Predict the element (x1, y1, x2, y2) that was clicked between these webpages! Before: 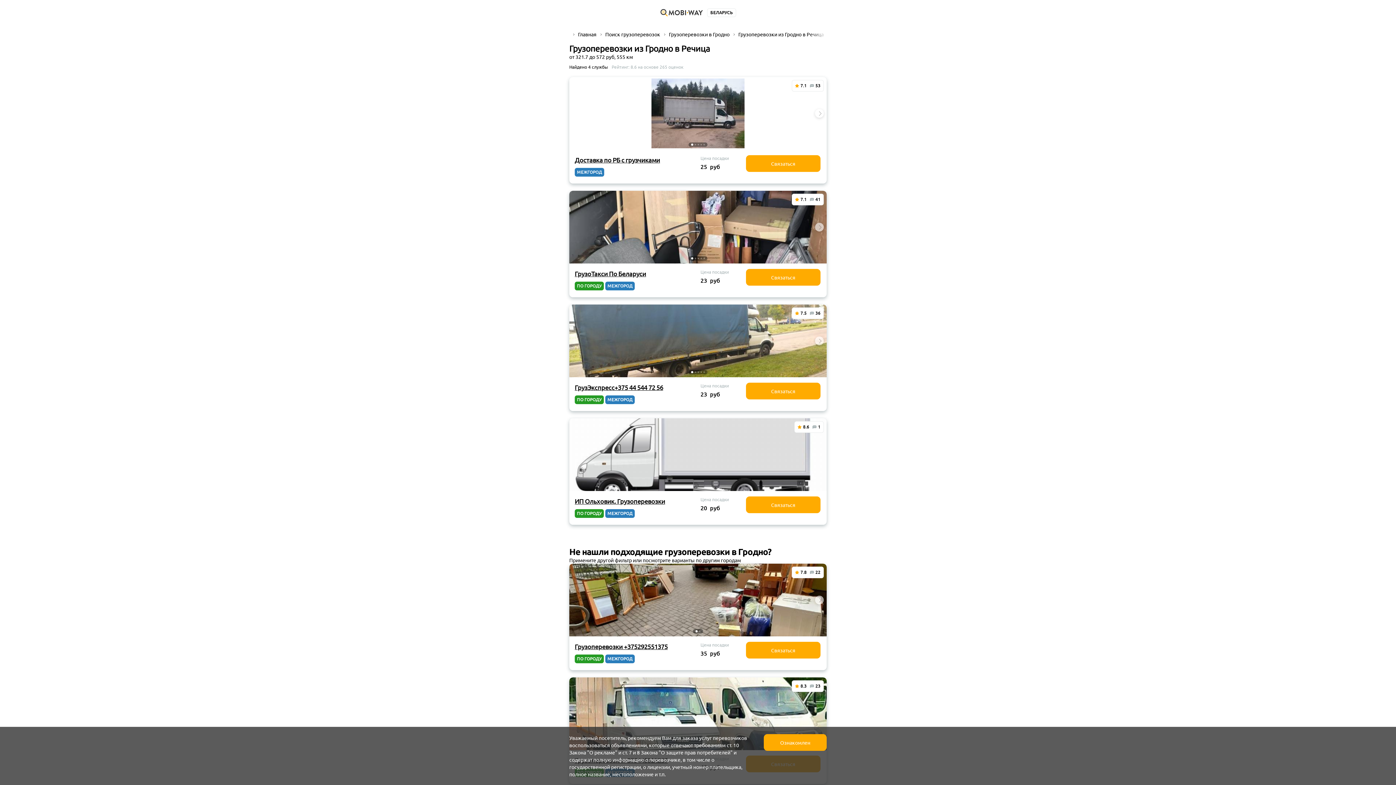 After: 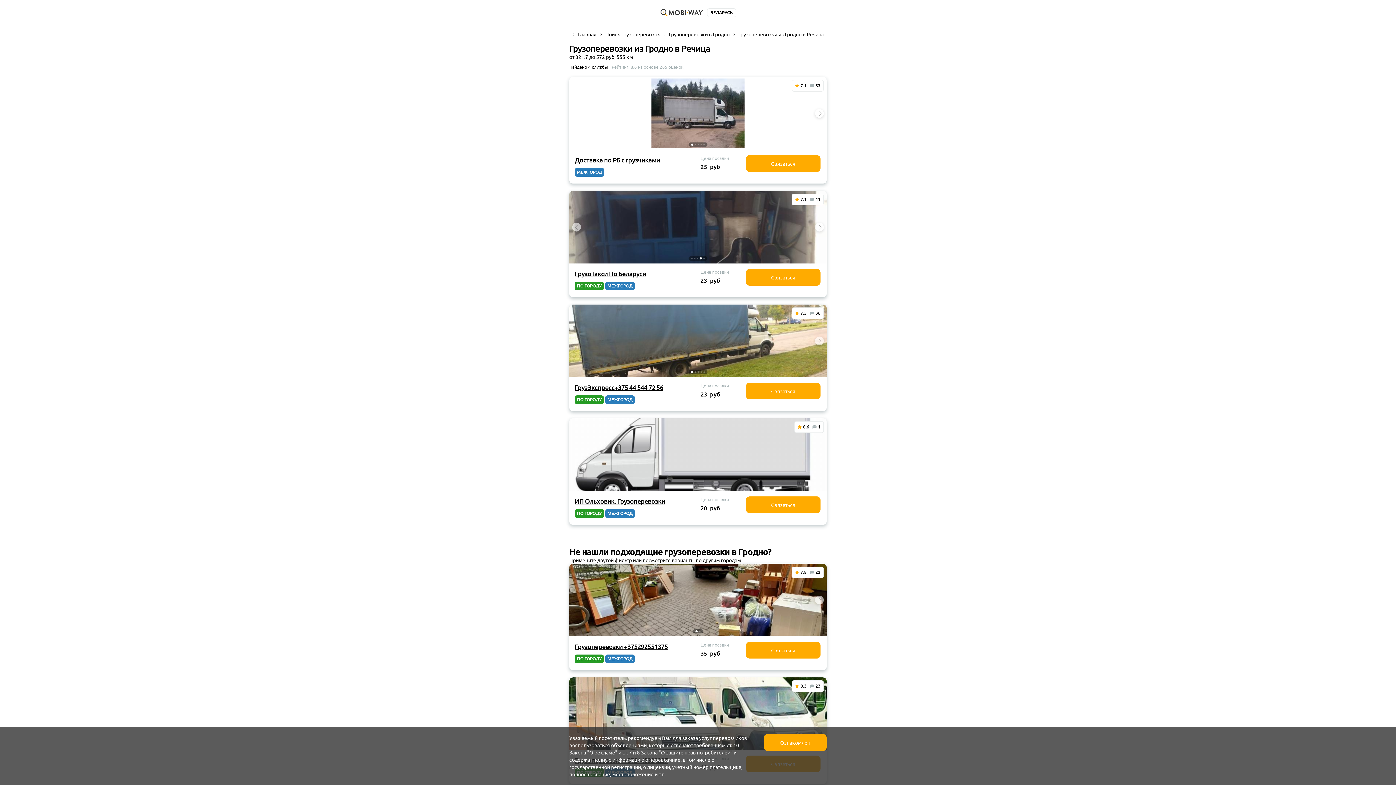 Action: label: Go to slide 4 bbox: (700, 257, 702, 259)